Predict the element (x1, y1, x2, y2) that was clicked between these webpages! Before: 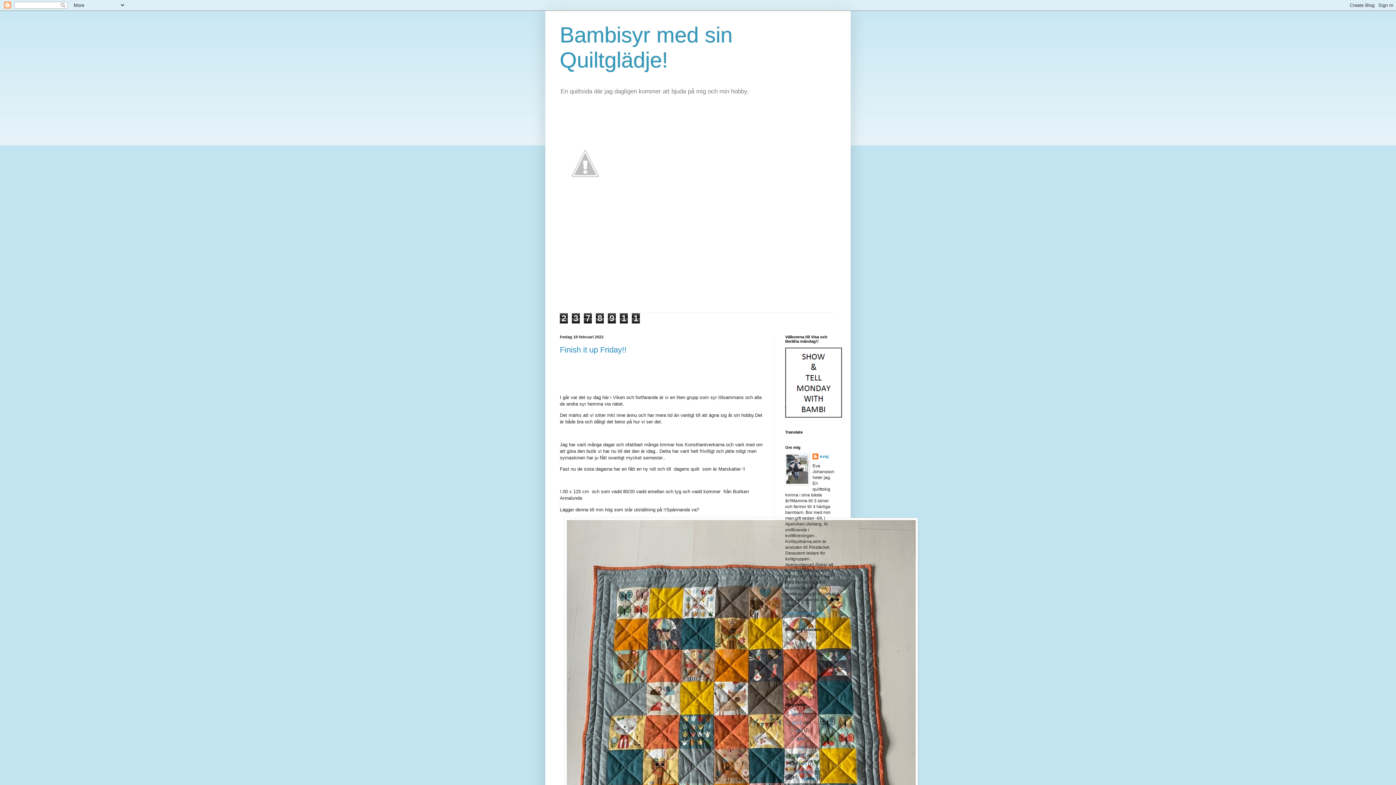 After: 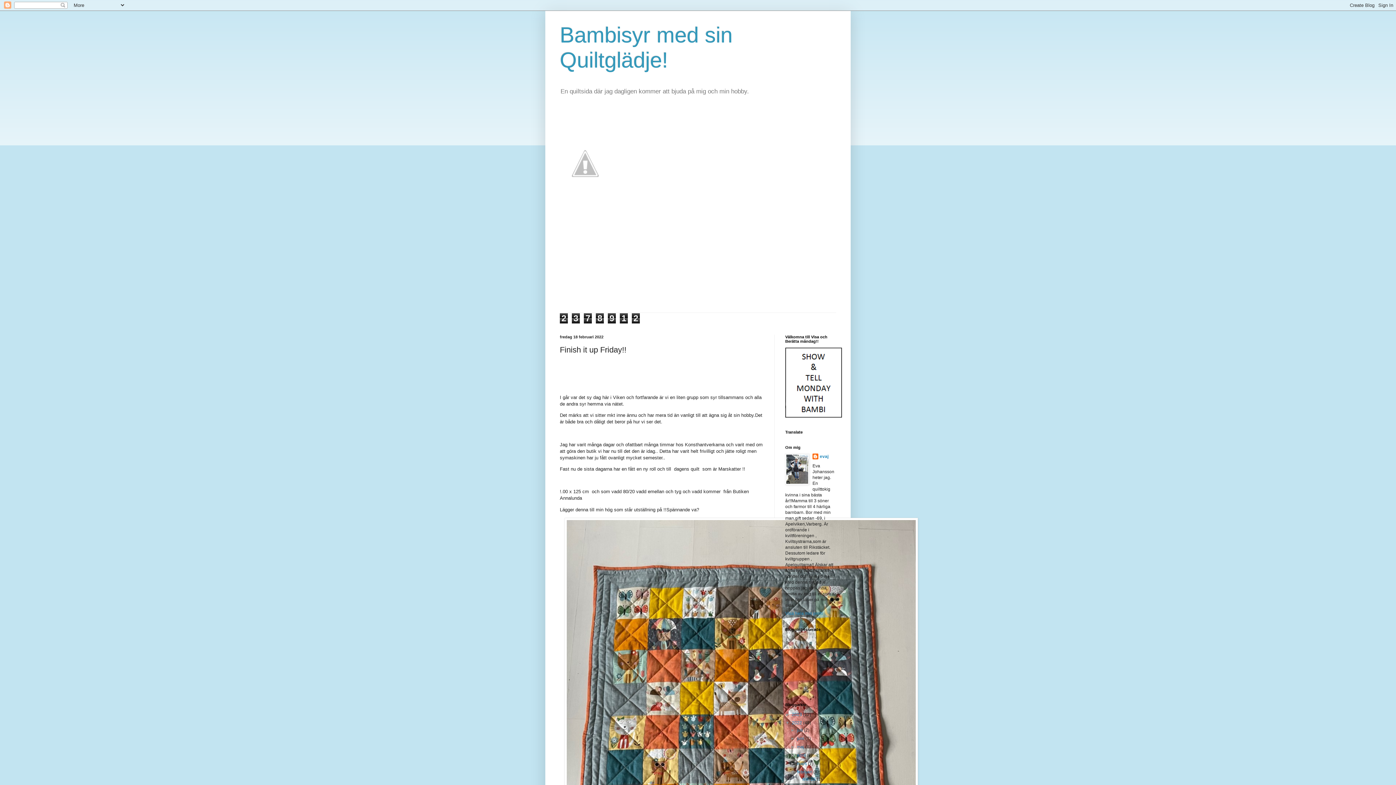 Action: bbox: (560, 345, 626, 354) label: Finish it up Friday!!